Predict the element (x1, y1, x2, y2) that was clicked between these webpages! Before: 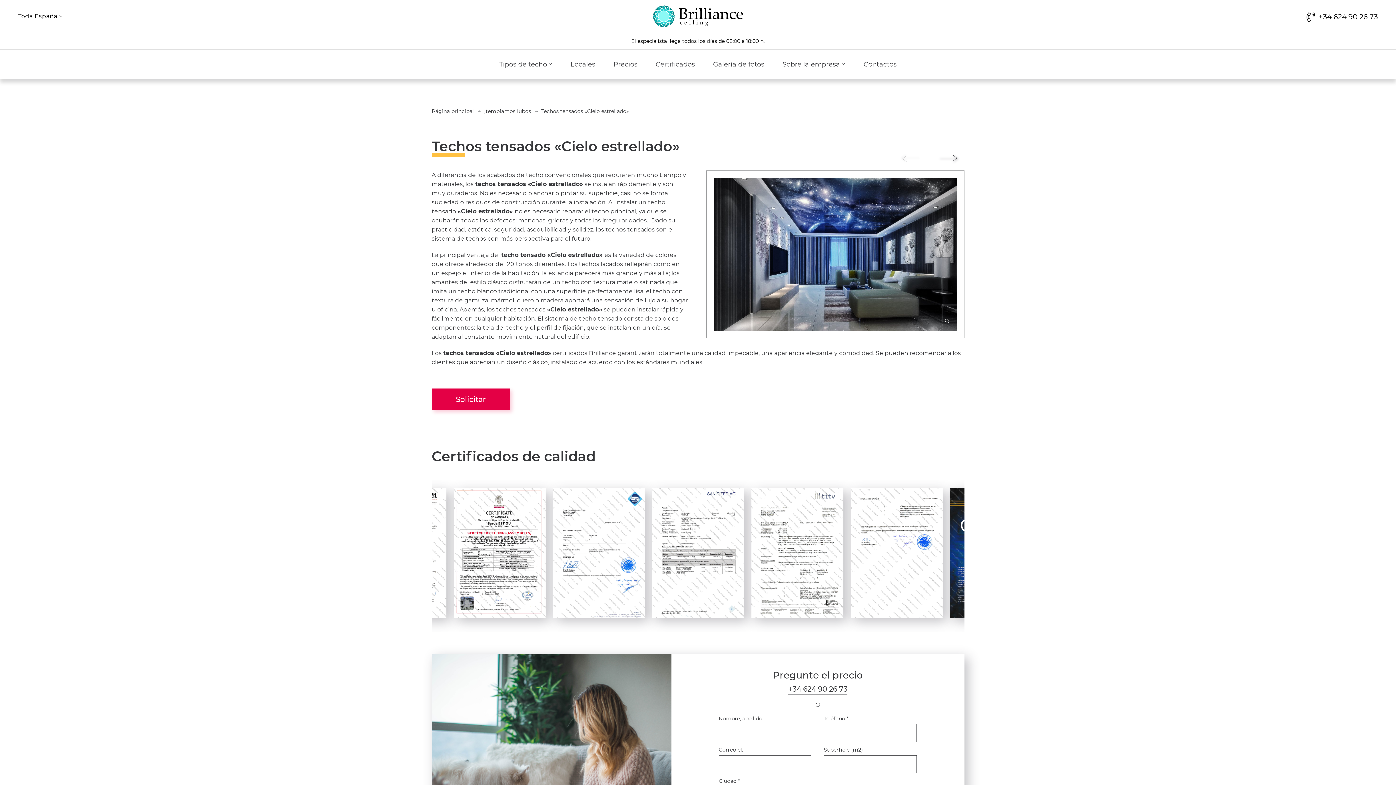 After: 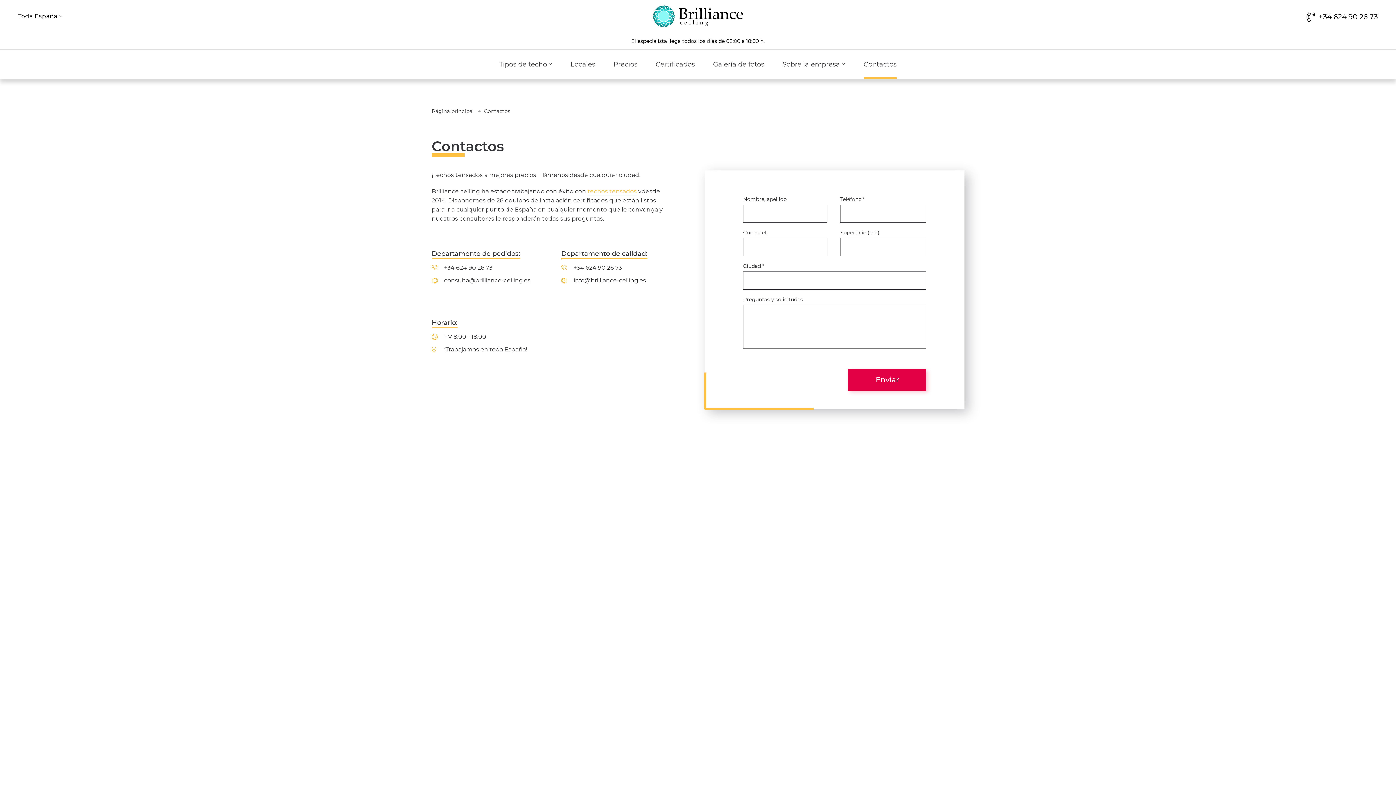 Action: bbox: (863, 49, 896, 78) label: Contactos